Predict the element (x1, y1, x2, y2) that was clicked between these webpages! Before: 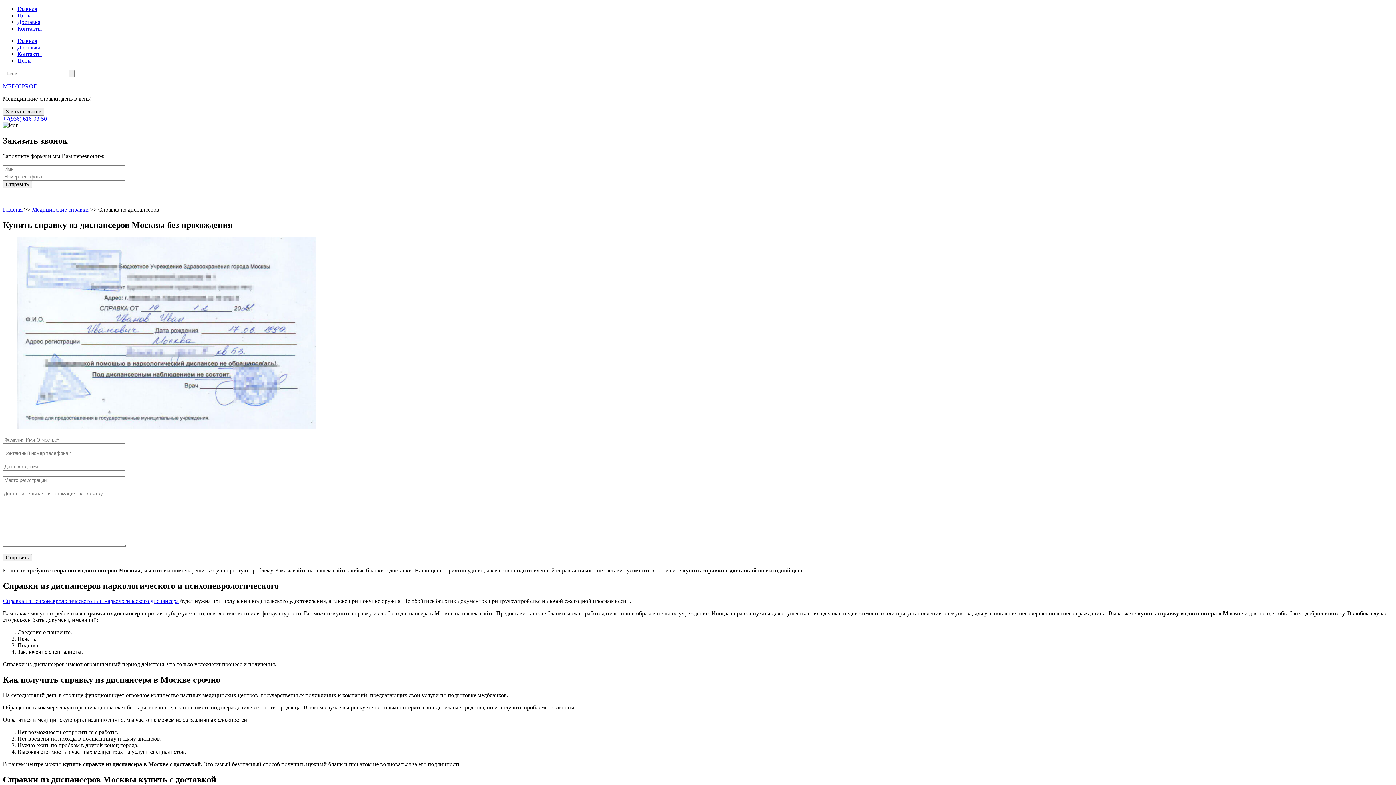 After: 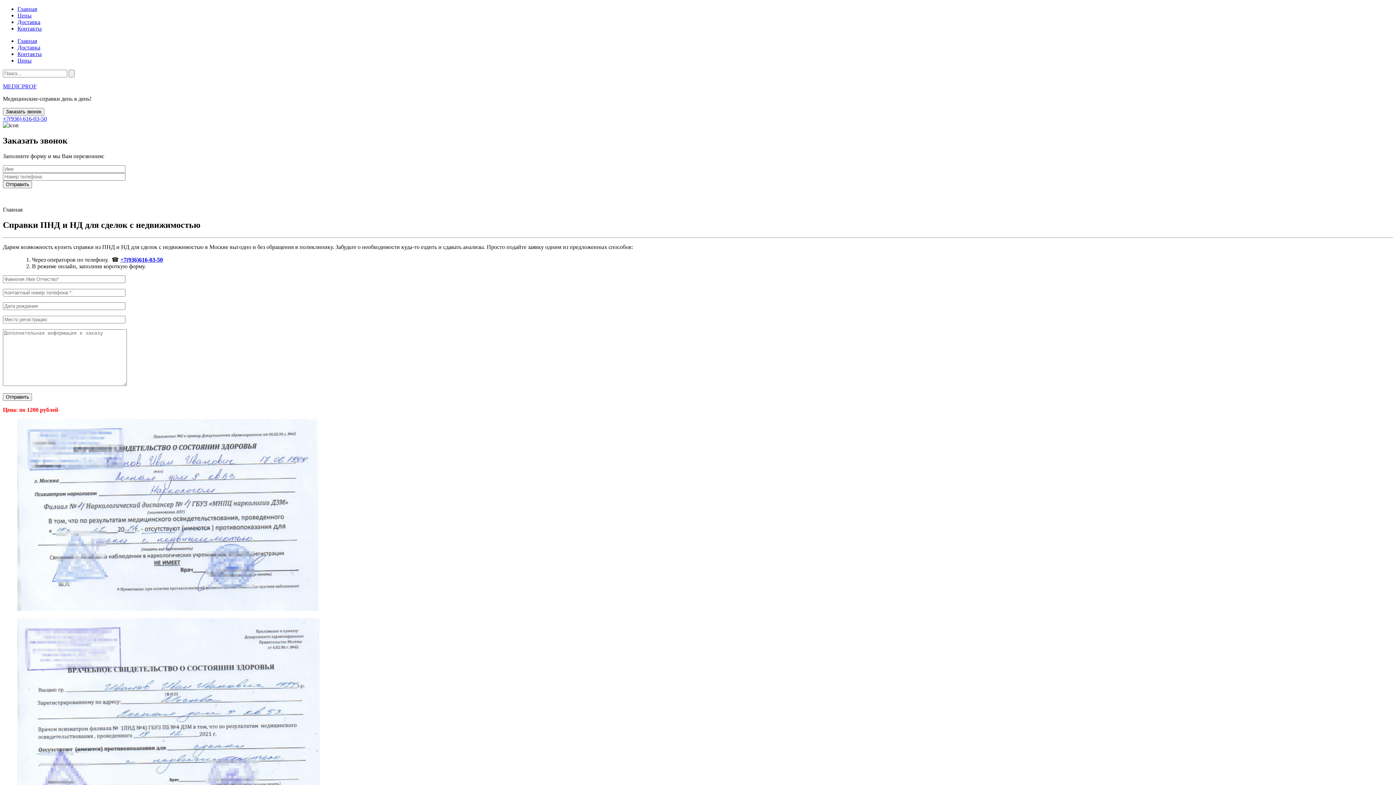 Action: bbox: (2, 83, 36, 89) label: MEDICPROF